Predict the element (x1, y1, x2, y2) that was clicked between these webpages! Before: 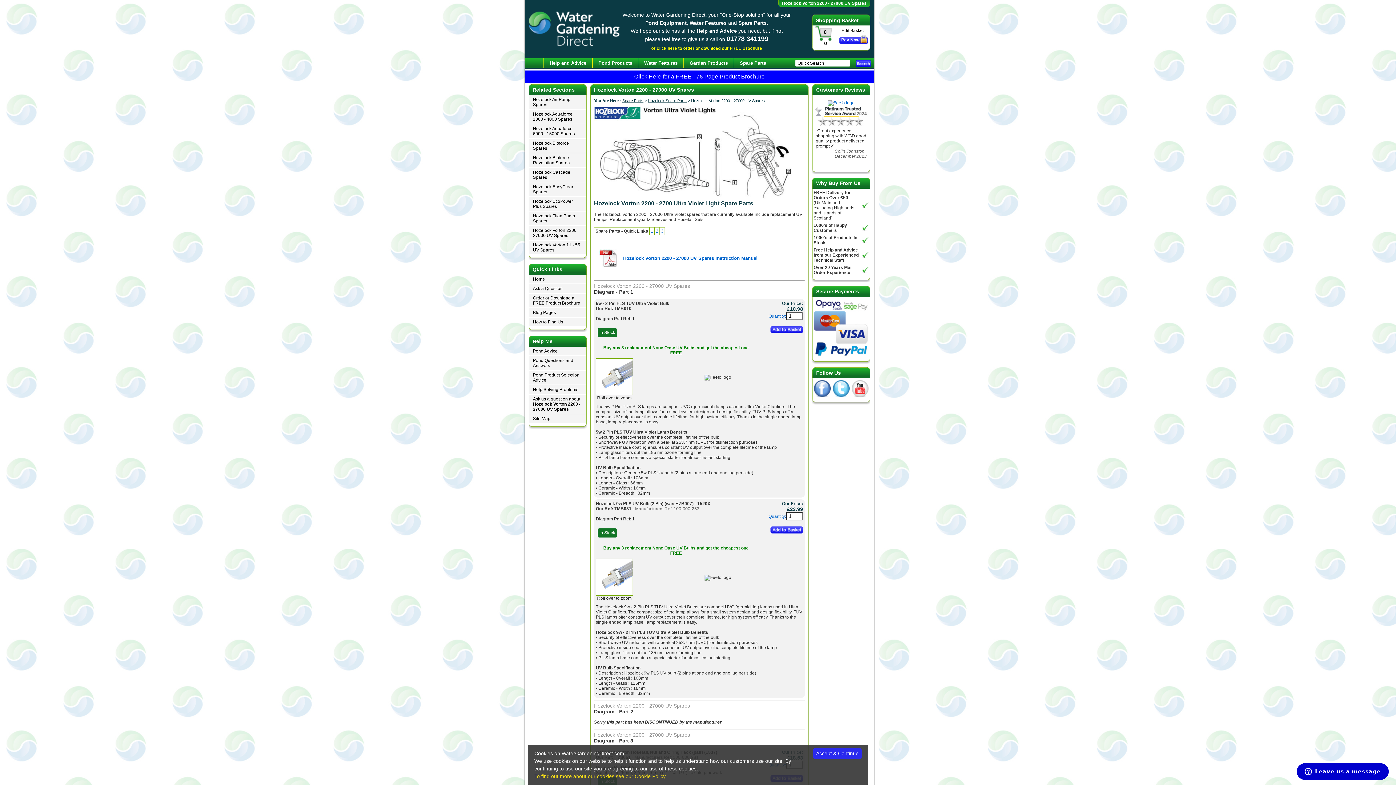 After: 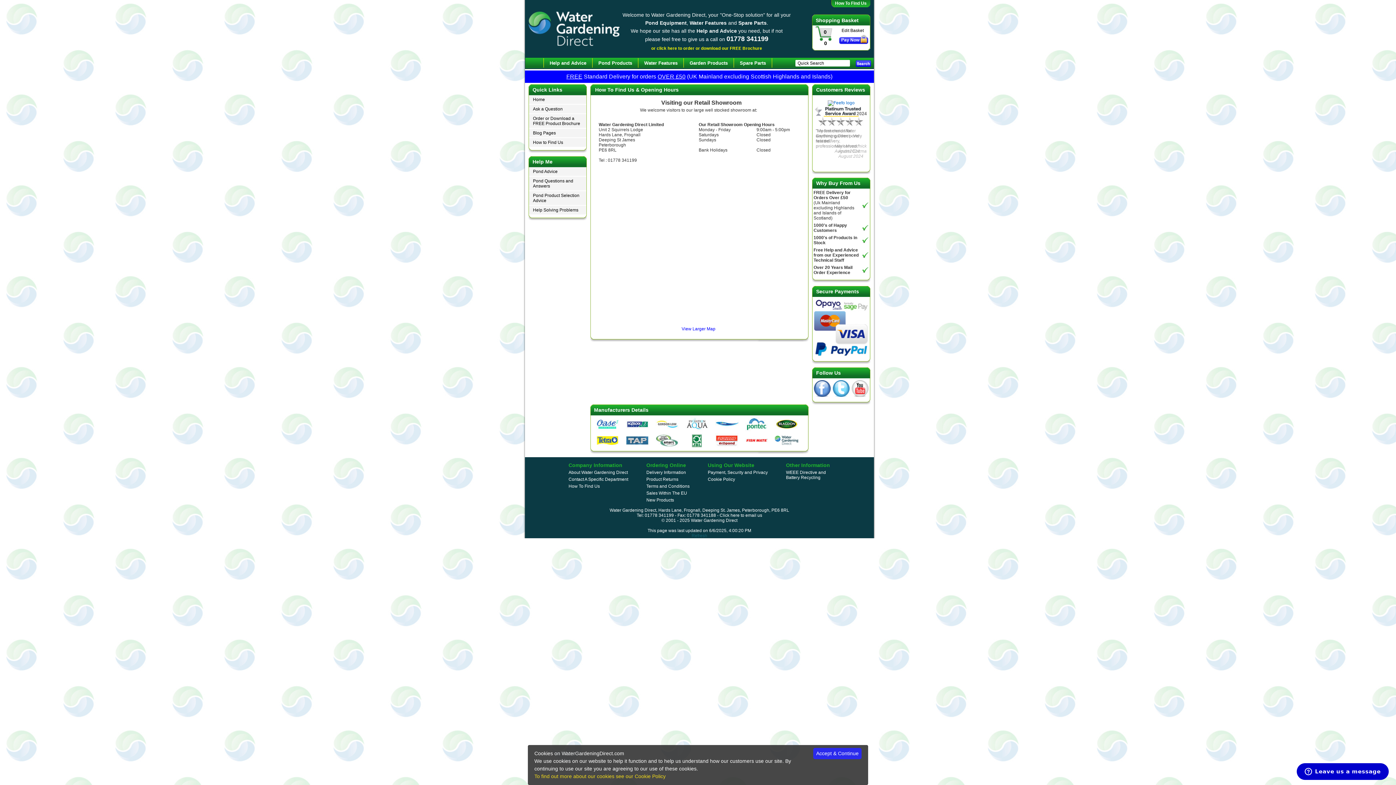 Action: bbox: (529, 317, 586, 327) label: How to Find Us